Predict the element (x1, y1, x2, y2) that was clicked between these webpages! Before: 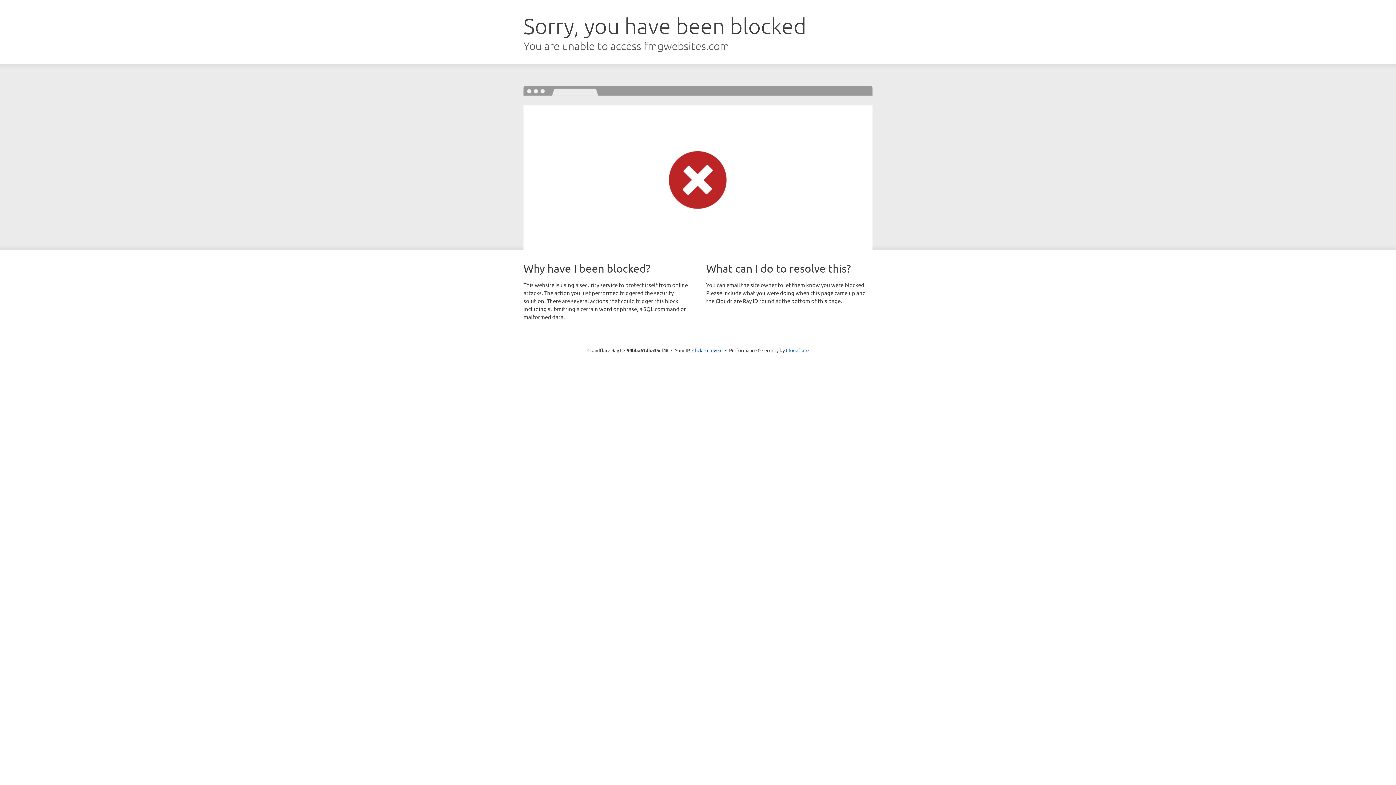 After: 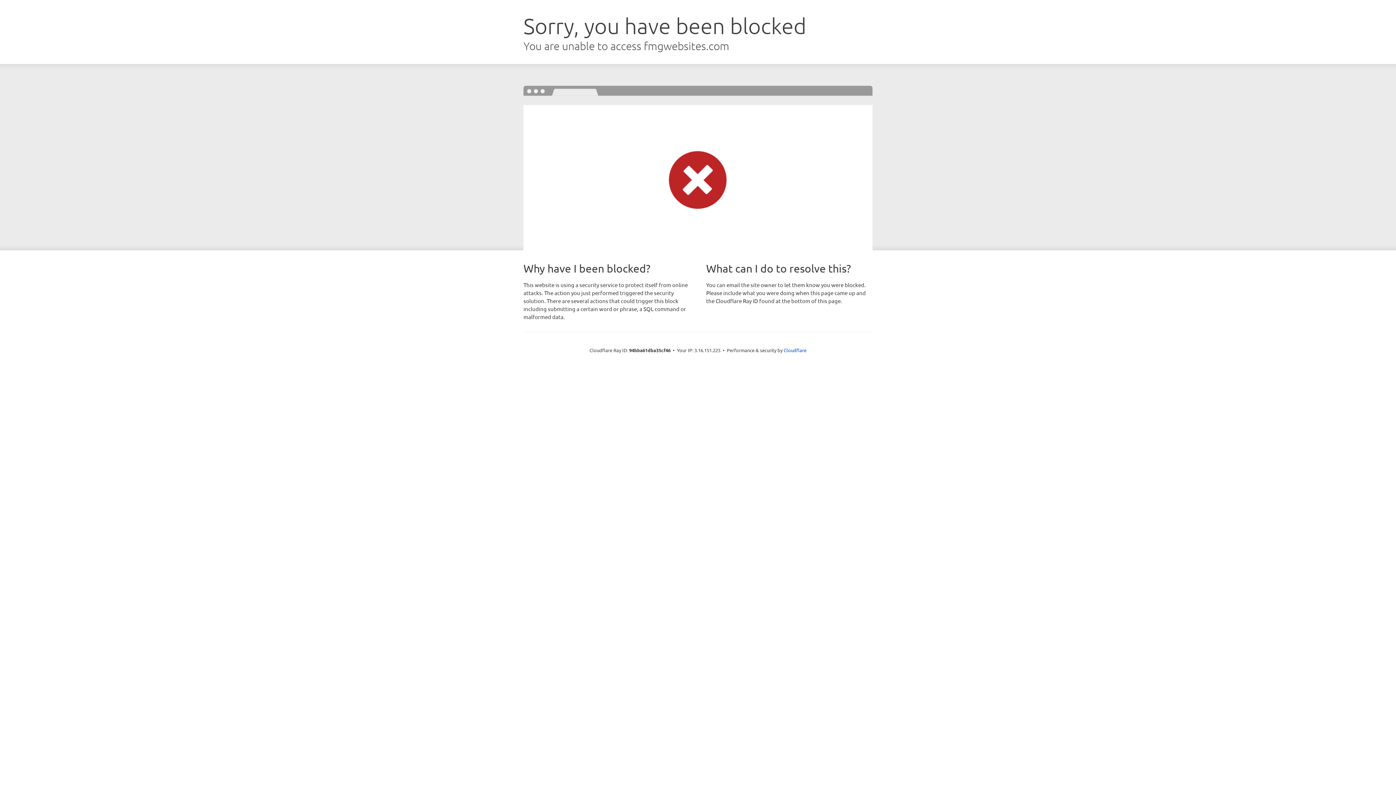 Action: label: Click to reveal bbox: (692, 346, 722, 353)